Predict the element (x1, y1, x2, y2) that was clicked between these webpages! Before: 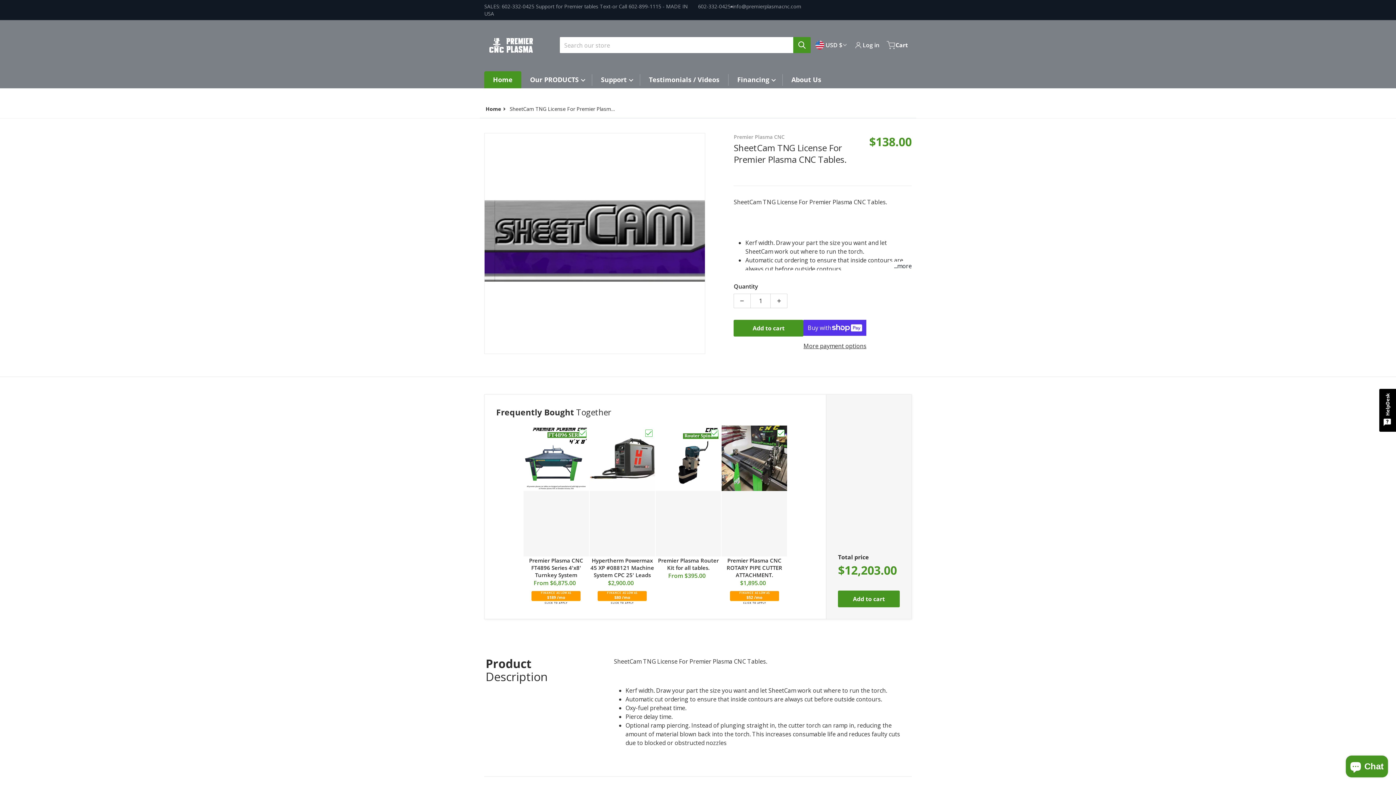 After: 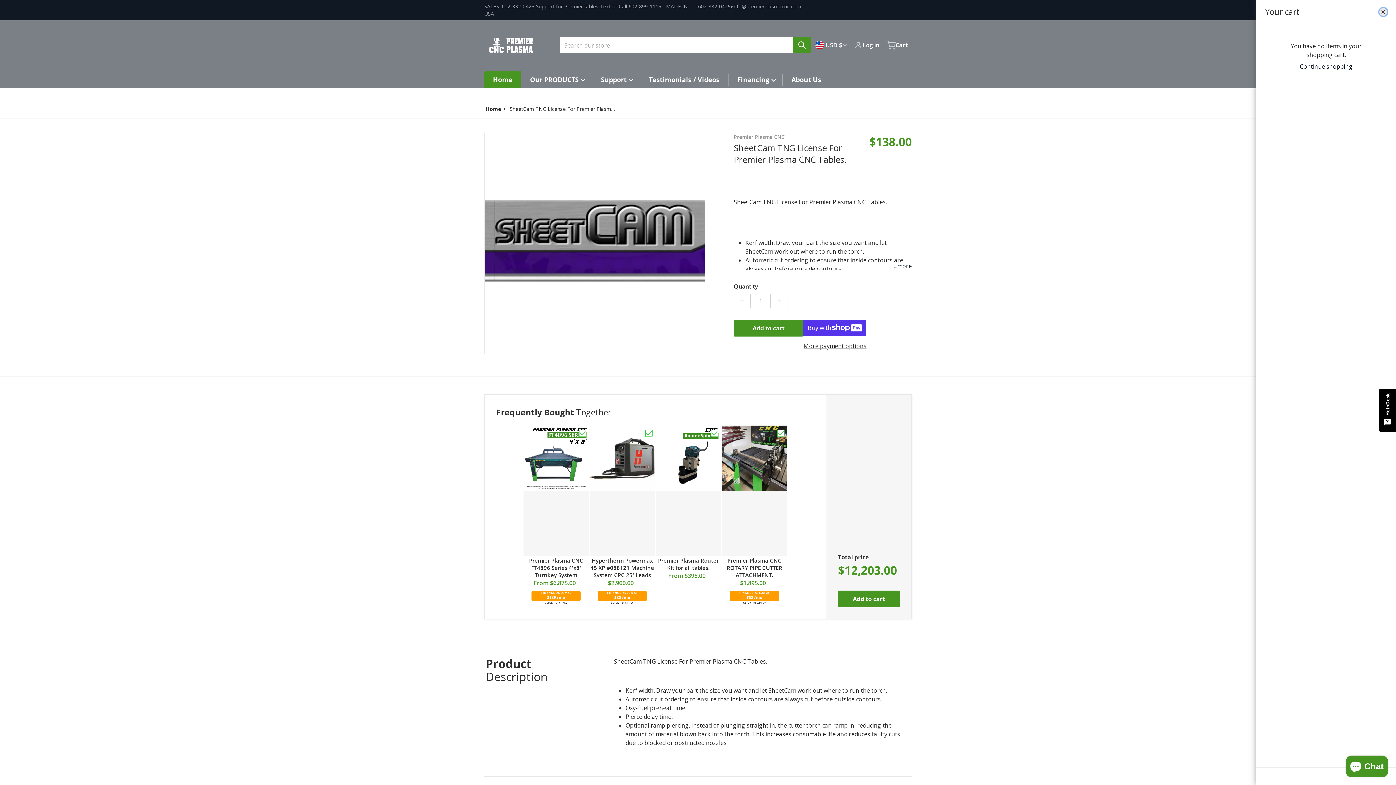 Action: label: Cart bbox: (884, 30, 912, 45)